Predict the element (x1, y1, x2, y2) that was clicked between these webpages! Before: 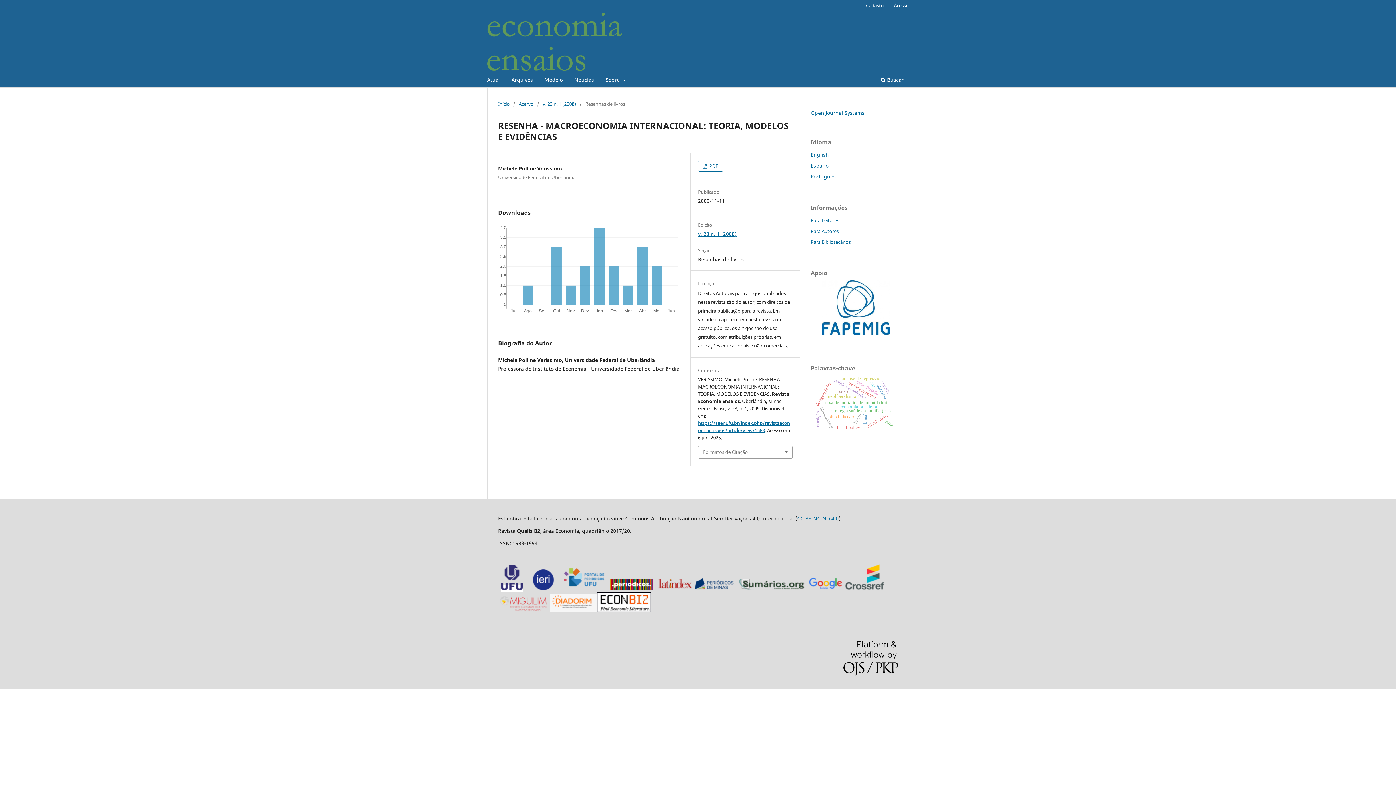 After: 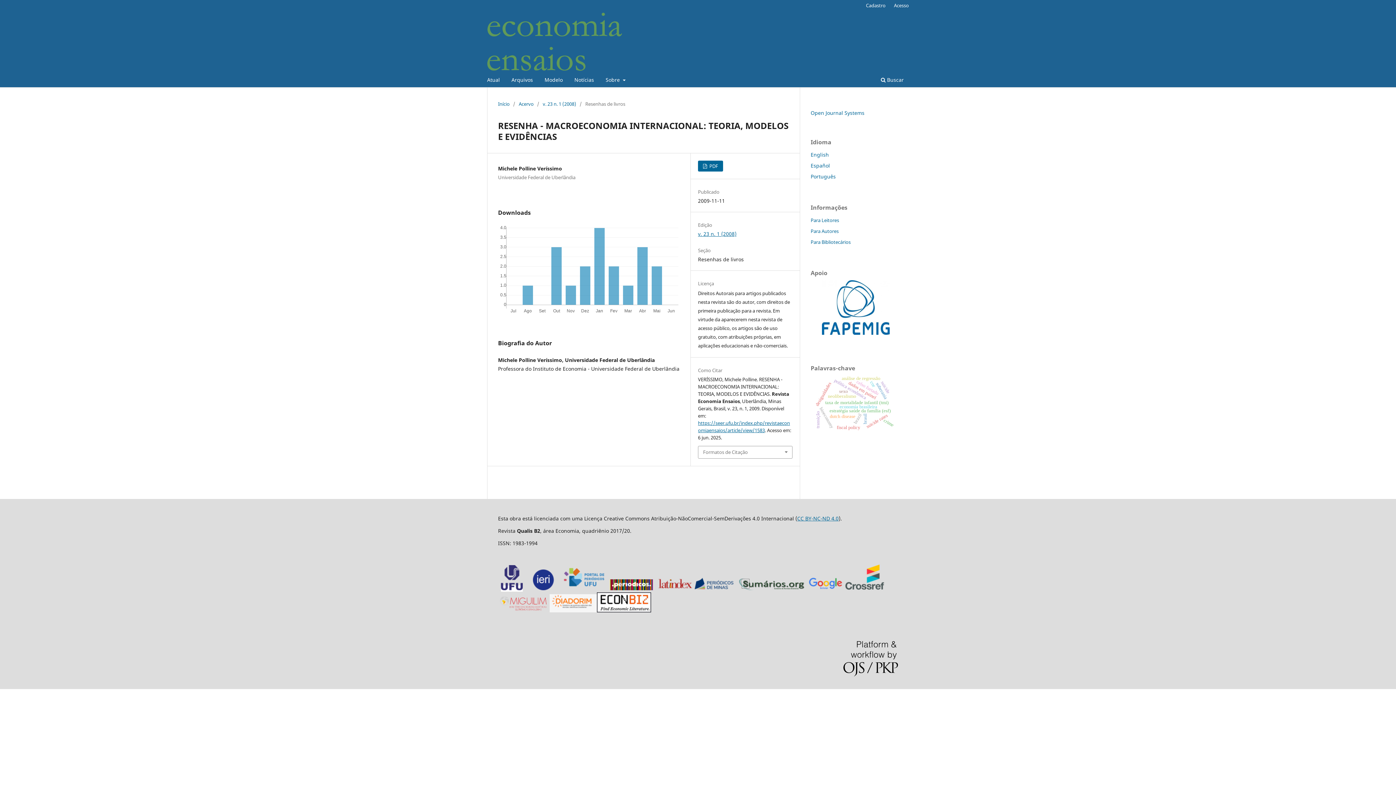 Action: label:  PDF bbox: (698, 160, 723, 171)